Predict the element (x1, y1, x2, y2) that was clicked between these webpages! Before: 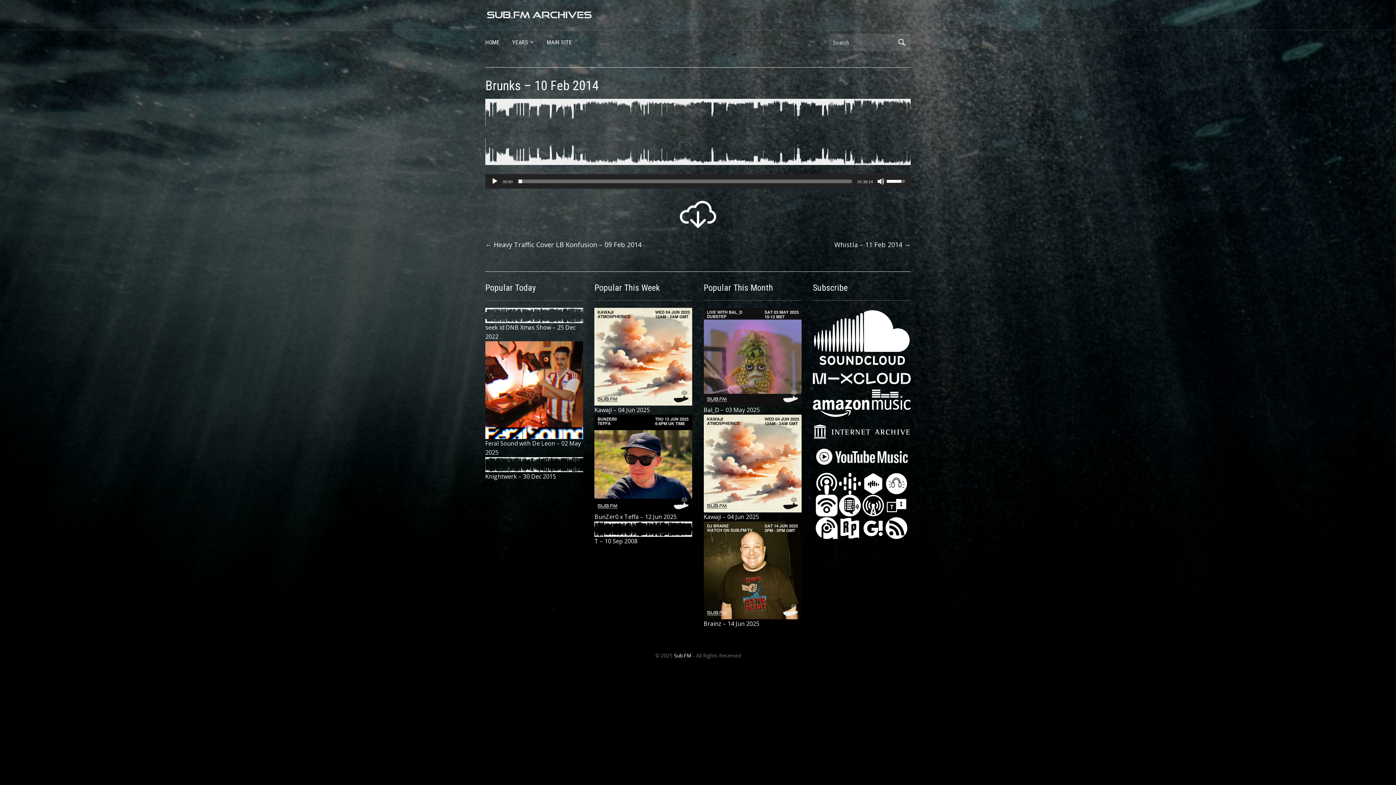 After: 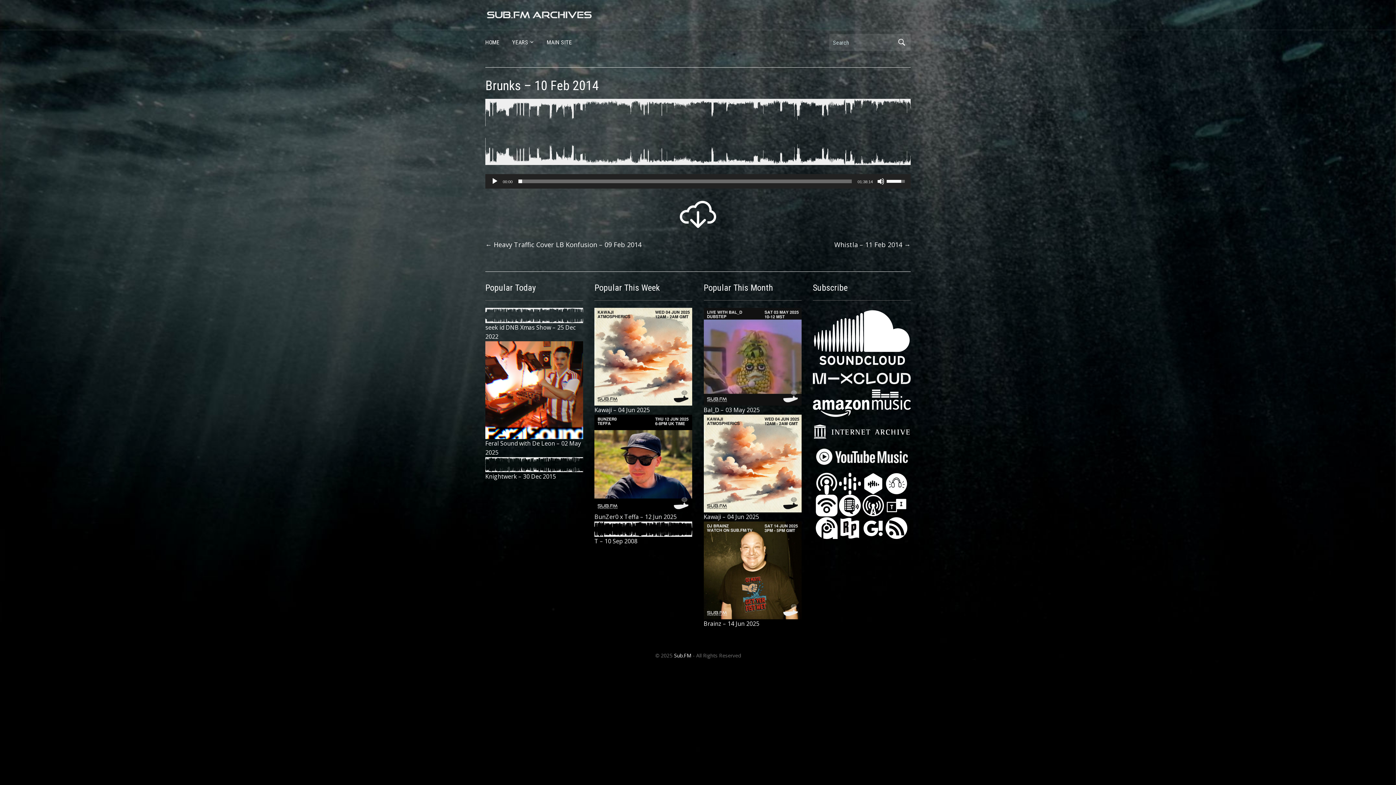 Action: bbox: (839, 523, 861, 531)